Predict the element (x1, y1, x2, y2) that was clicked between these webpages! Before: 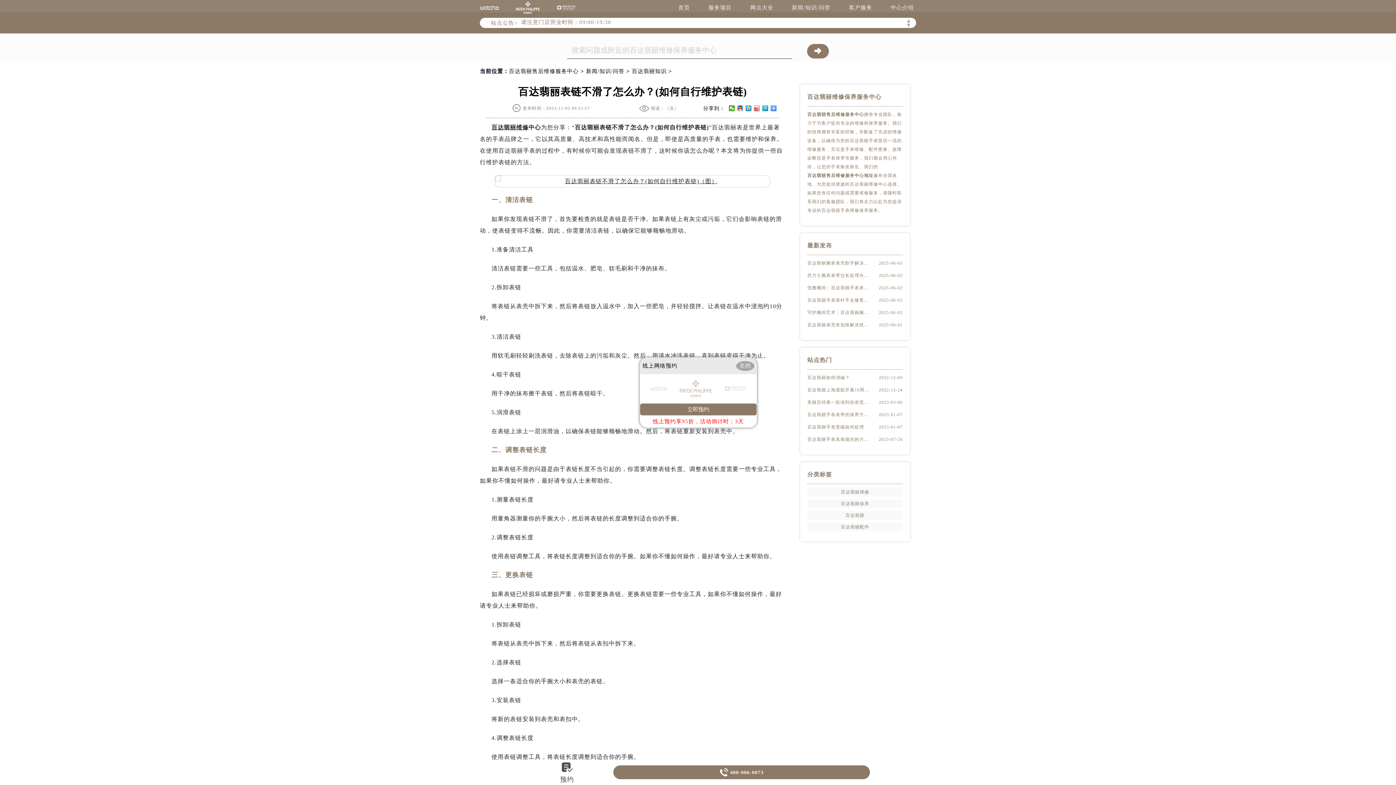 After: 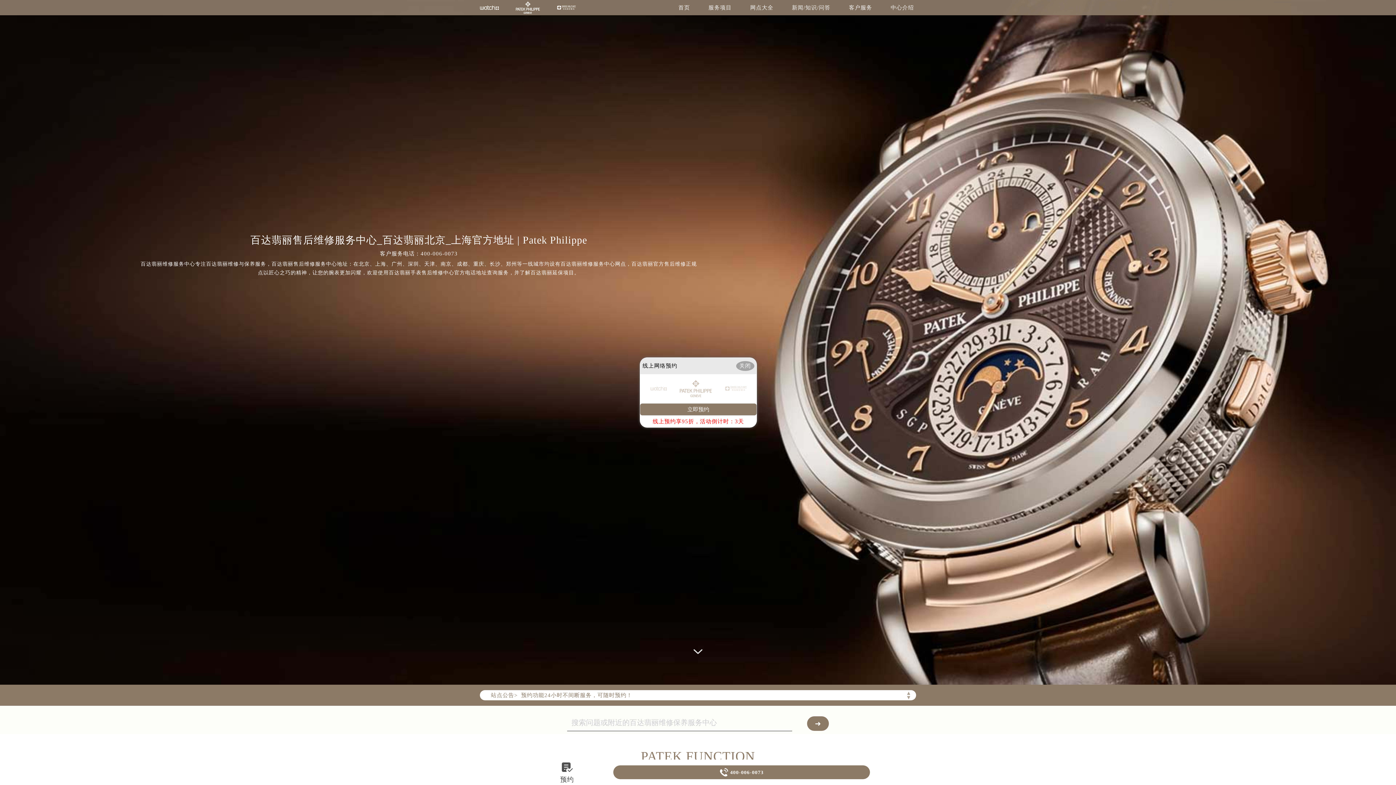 Action: bbox: (807, 112, 864, 117) label: 百达翡丽售后维修服务中心